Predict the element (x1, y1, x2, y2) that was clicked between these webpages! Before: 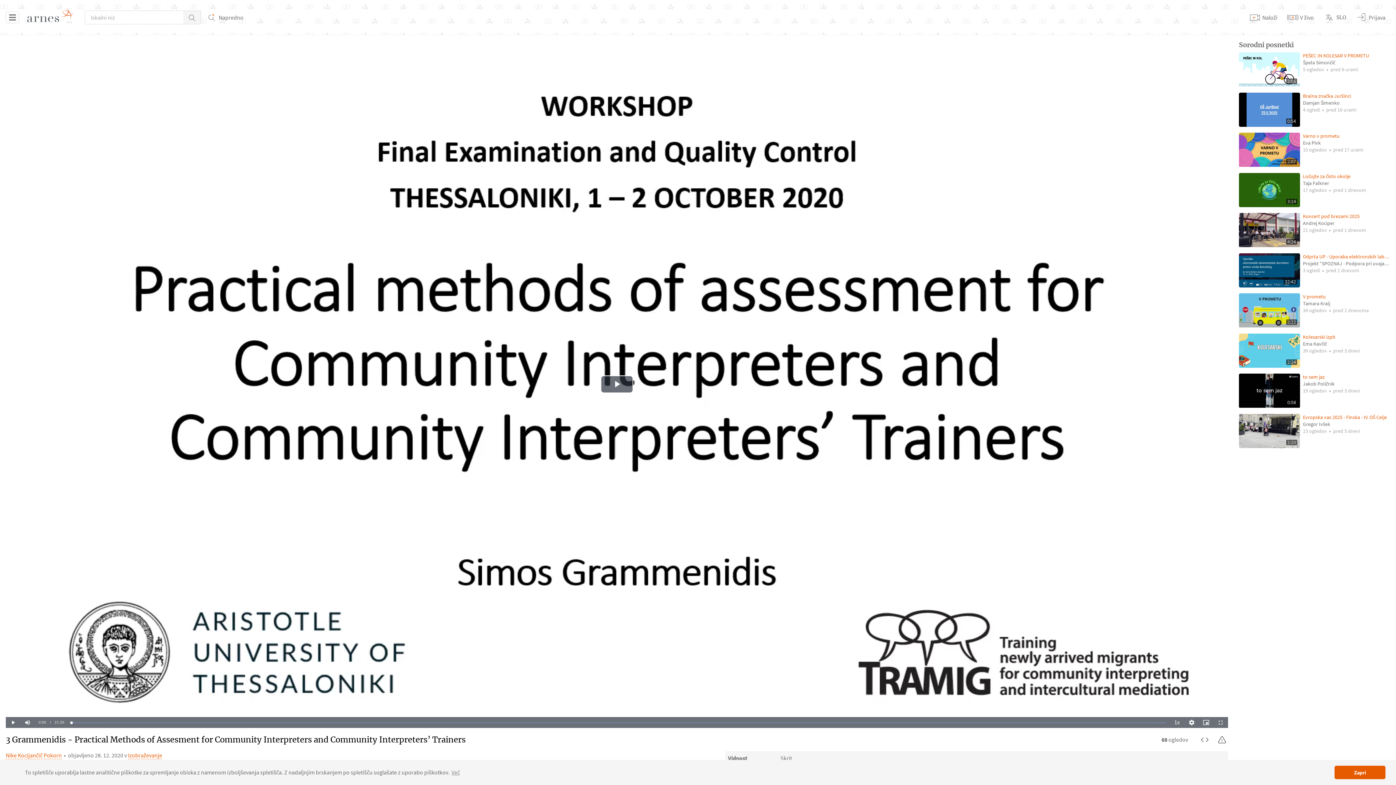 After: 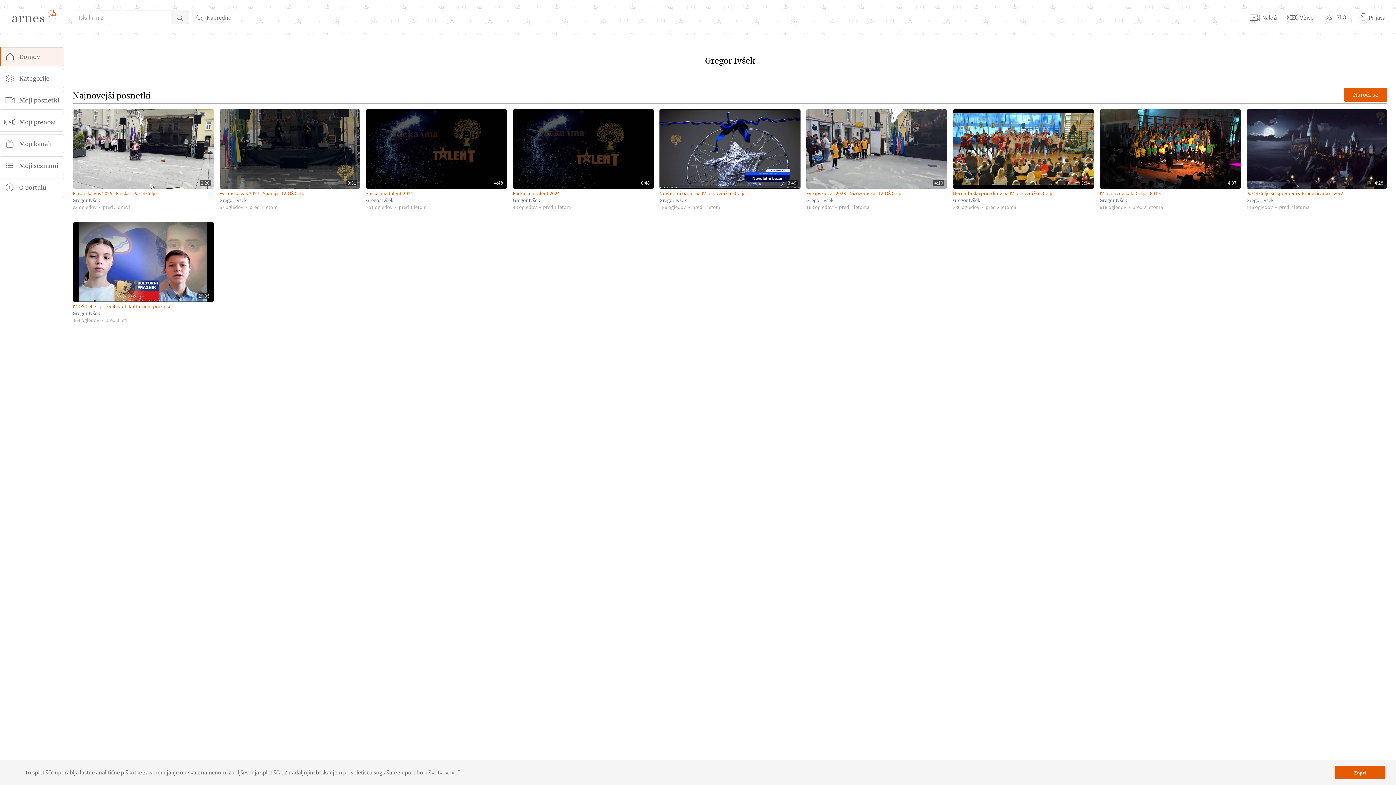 Action: bbox: (1303, 420, 1390, 427) label:  
Gregor Ivšek